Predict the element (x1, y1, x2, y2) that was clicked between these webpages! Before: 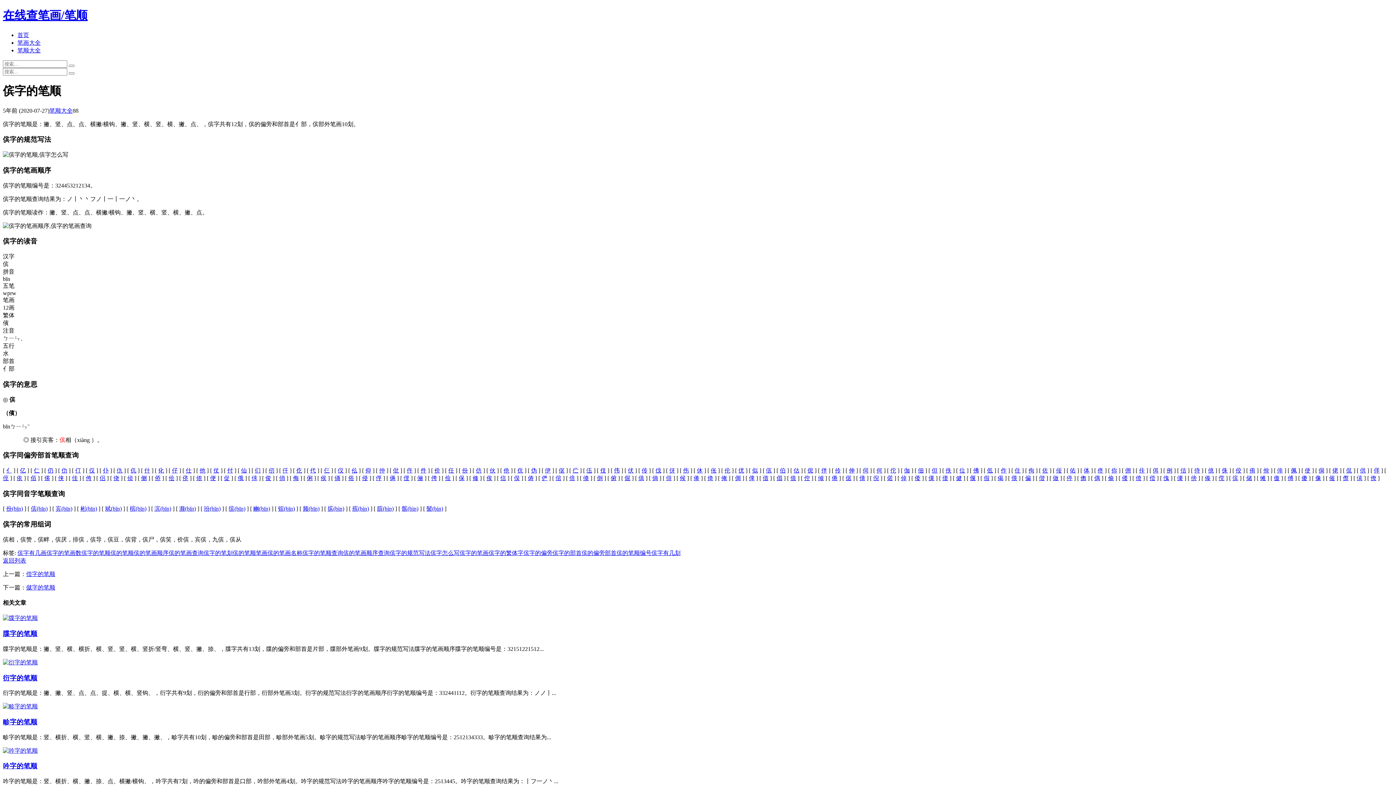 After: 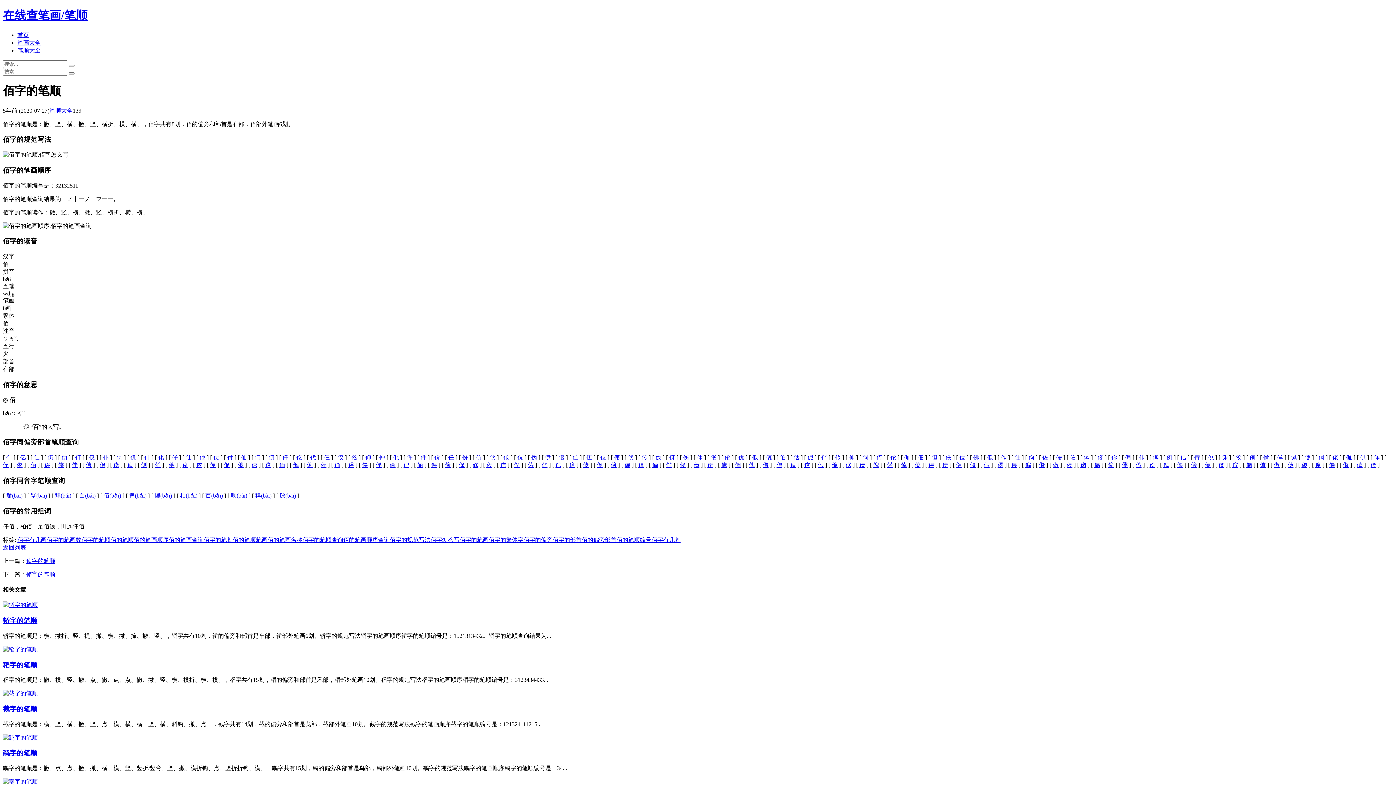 Action: bbox: (30, 475, 36, 481) label: 佰